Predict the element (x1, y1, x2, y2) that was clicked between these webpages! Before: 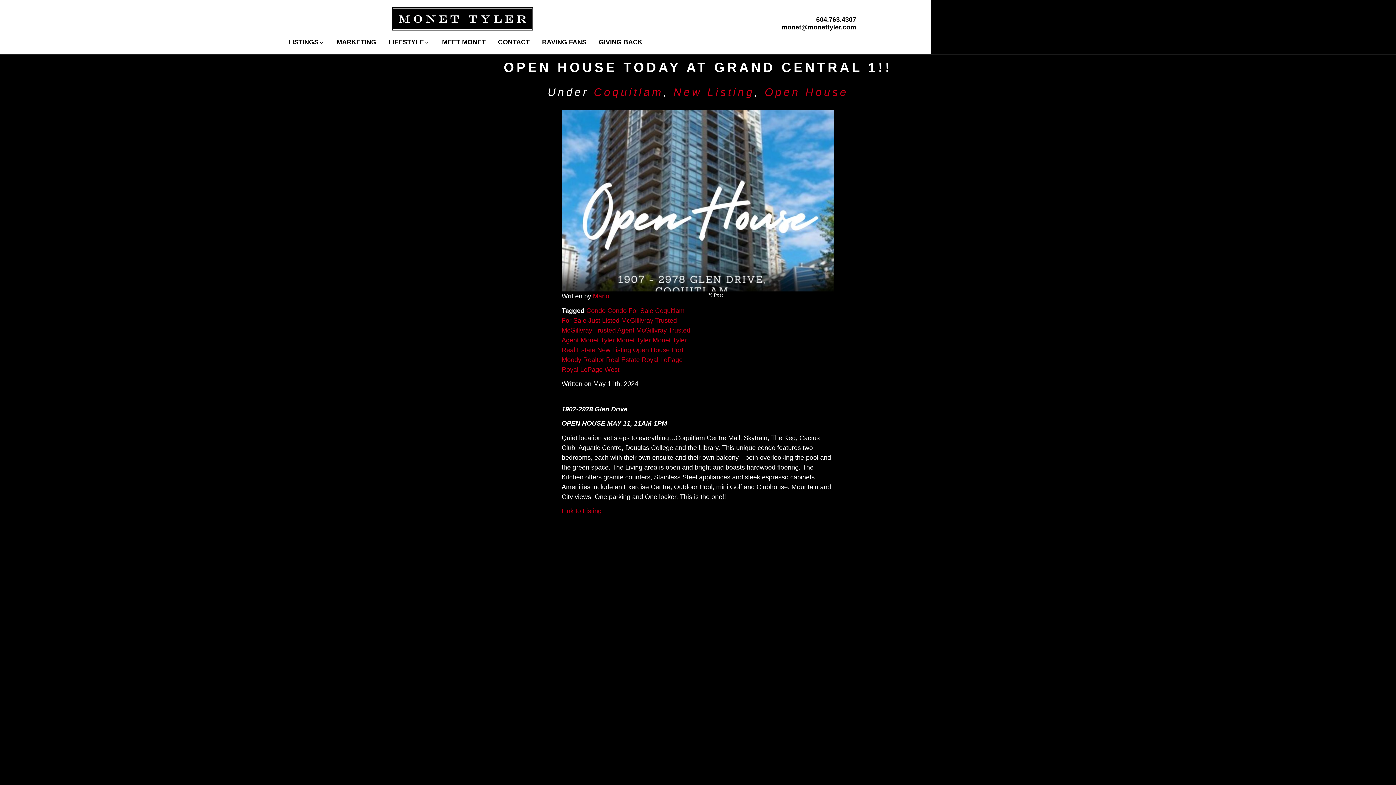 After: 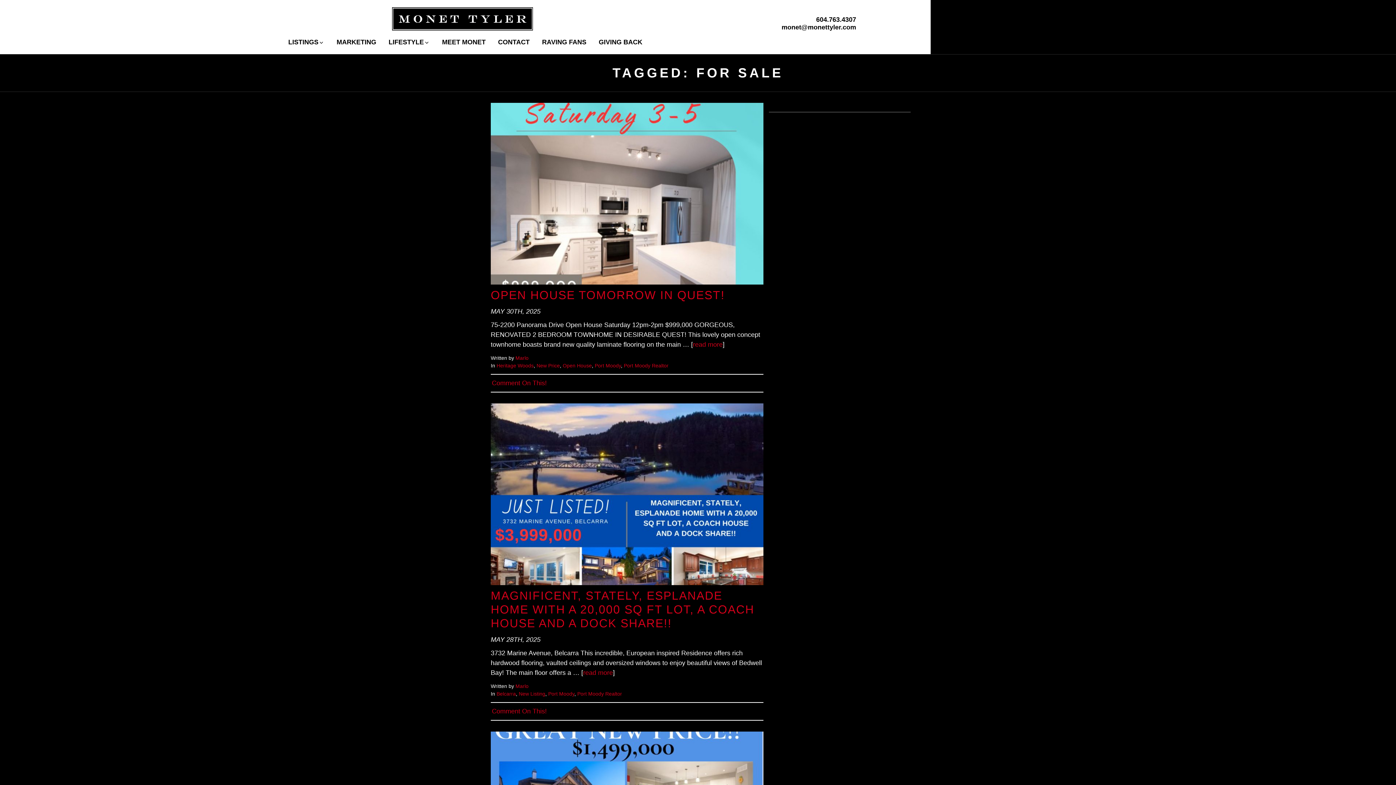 Action: bbox: (561, 316, 586, 324) label: For Sale